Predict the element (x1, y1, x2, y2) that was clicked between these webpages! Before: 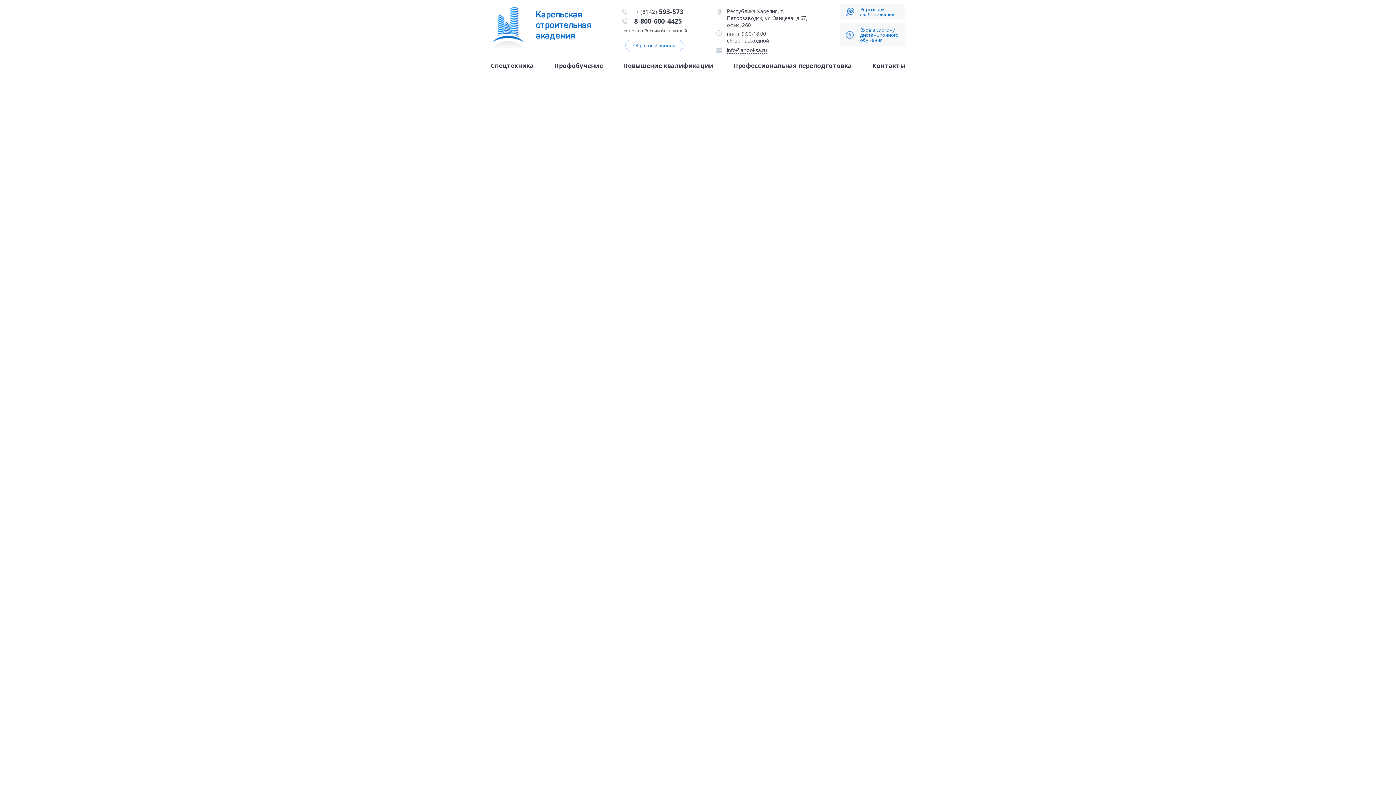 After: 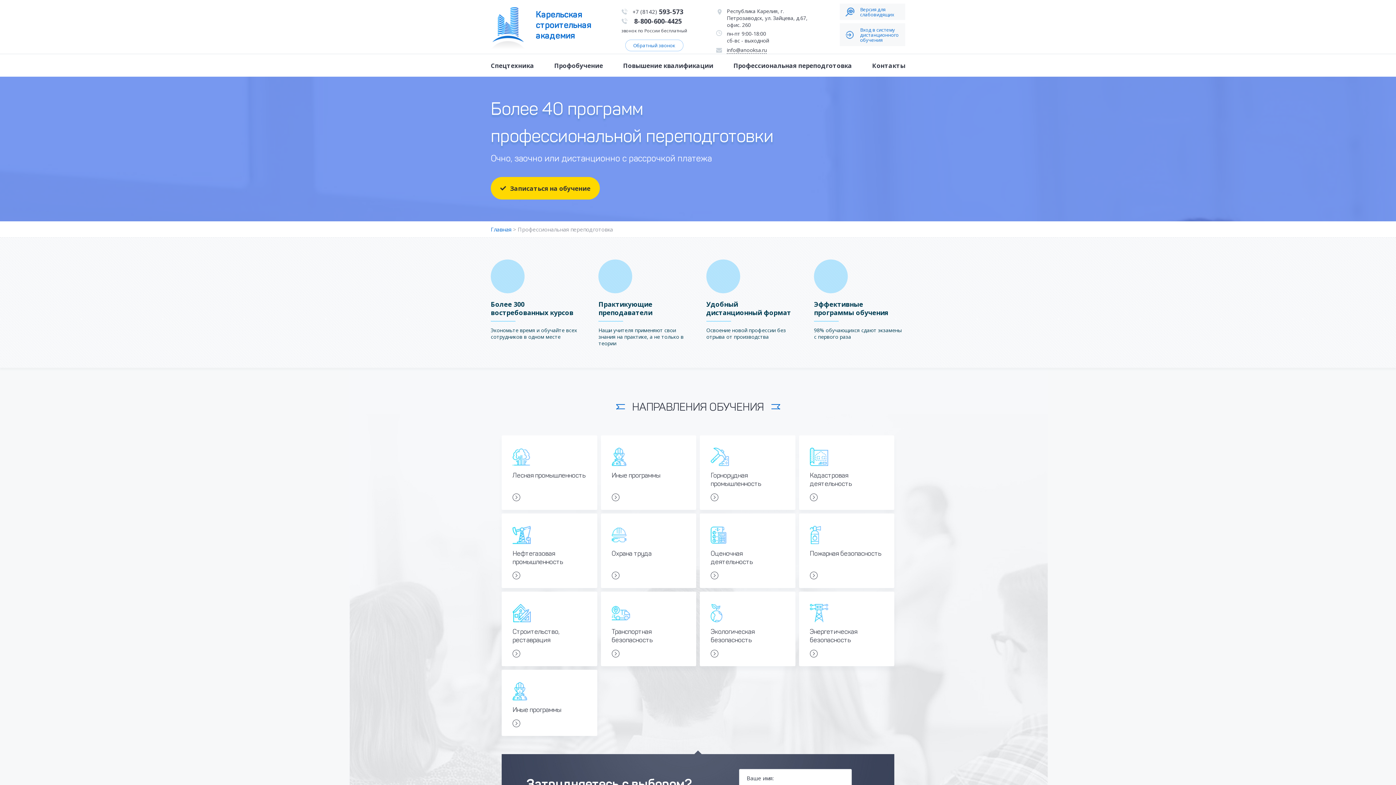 Action: label: Профессиональная переподготовка bbox: (733, 54, 852, 76)